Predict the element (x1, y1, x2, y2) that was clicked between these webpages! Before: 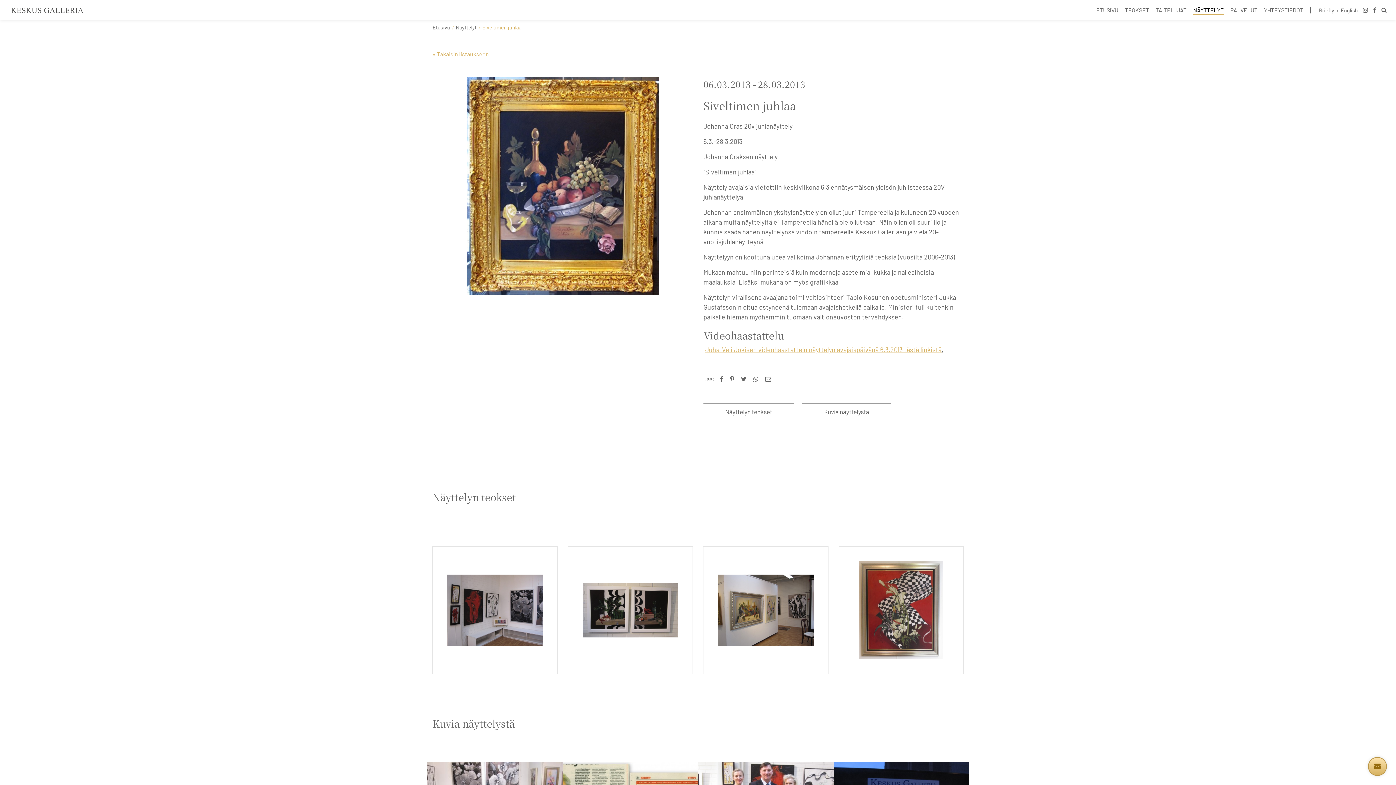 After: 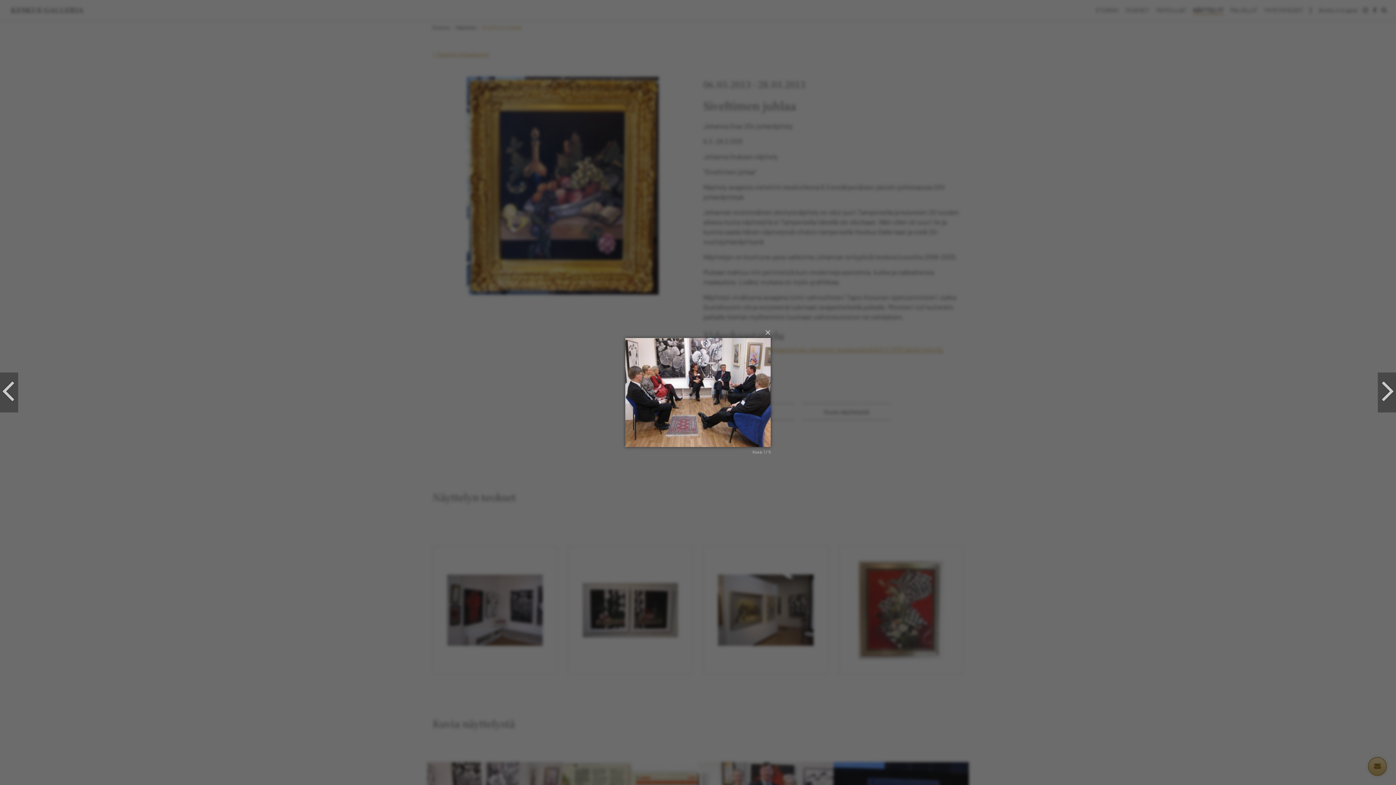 Action: bbox: (427, 763, 562, 770)